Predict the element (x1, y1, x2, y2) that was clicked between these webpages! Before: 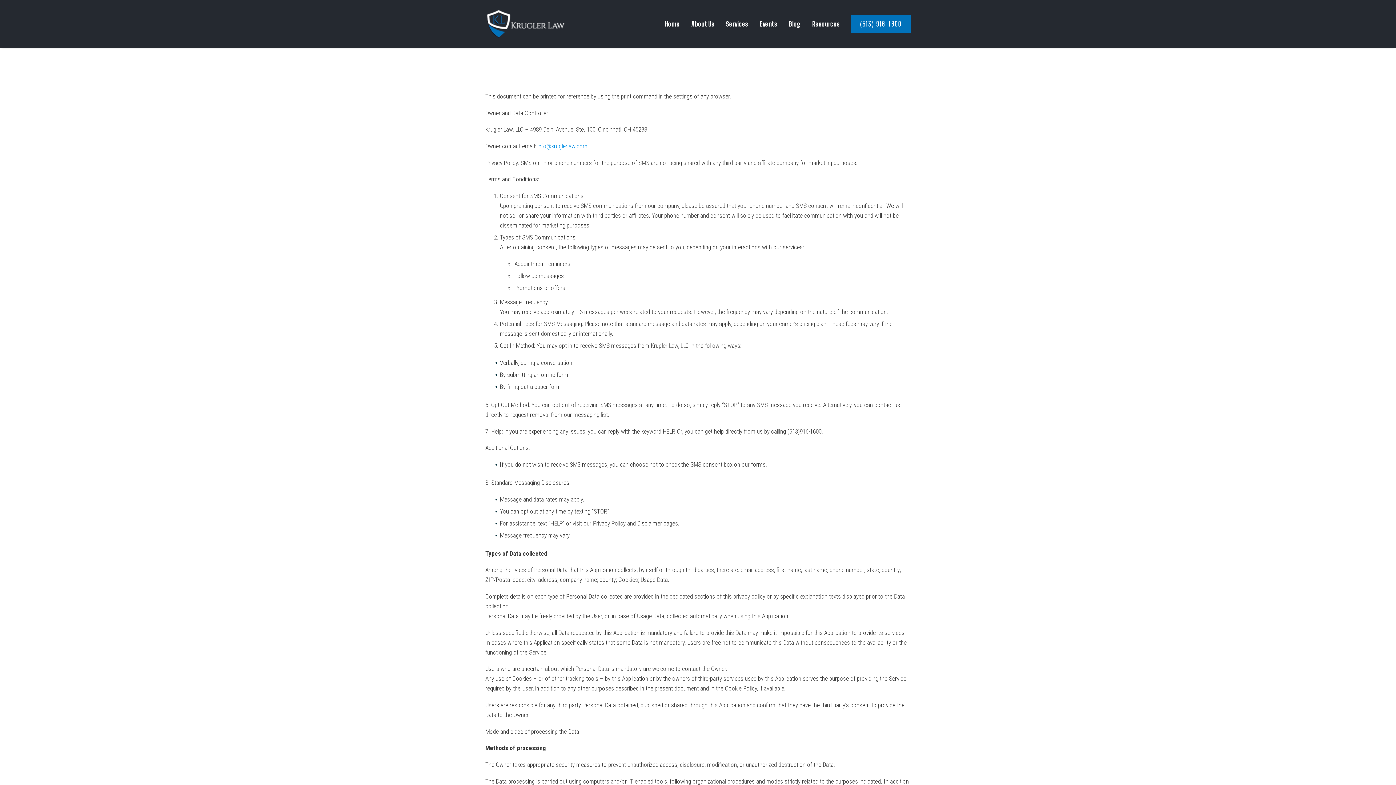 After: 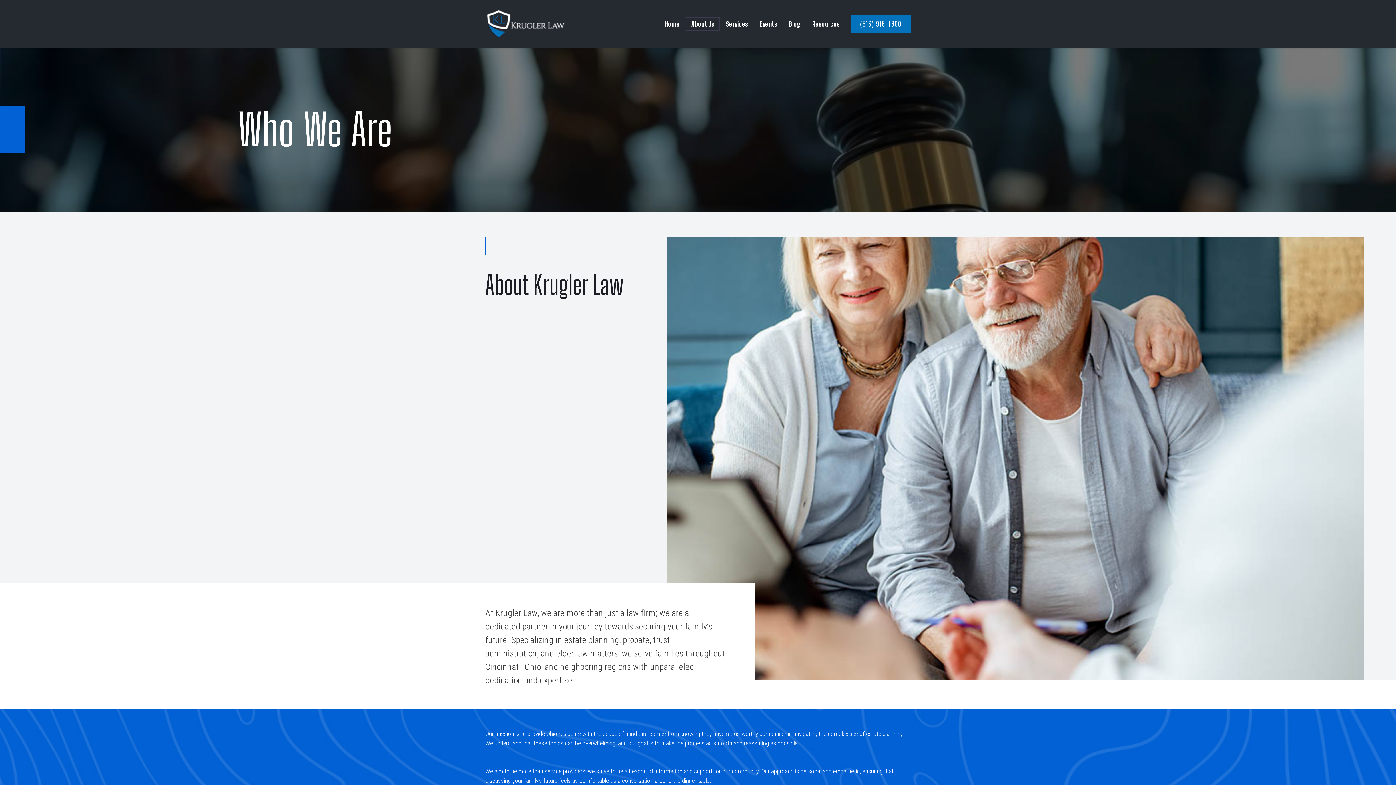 Action: label: About Us bbox: (685, 17, 720, 30)